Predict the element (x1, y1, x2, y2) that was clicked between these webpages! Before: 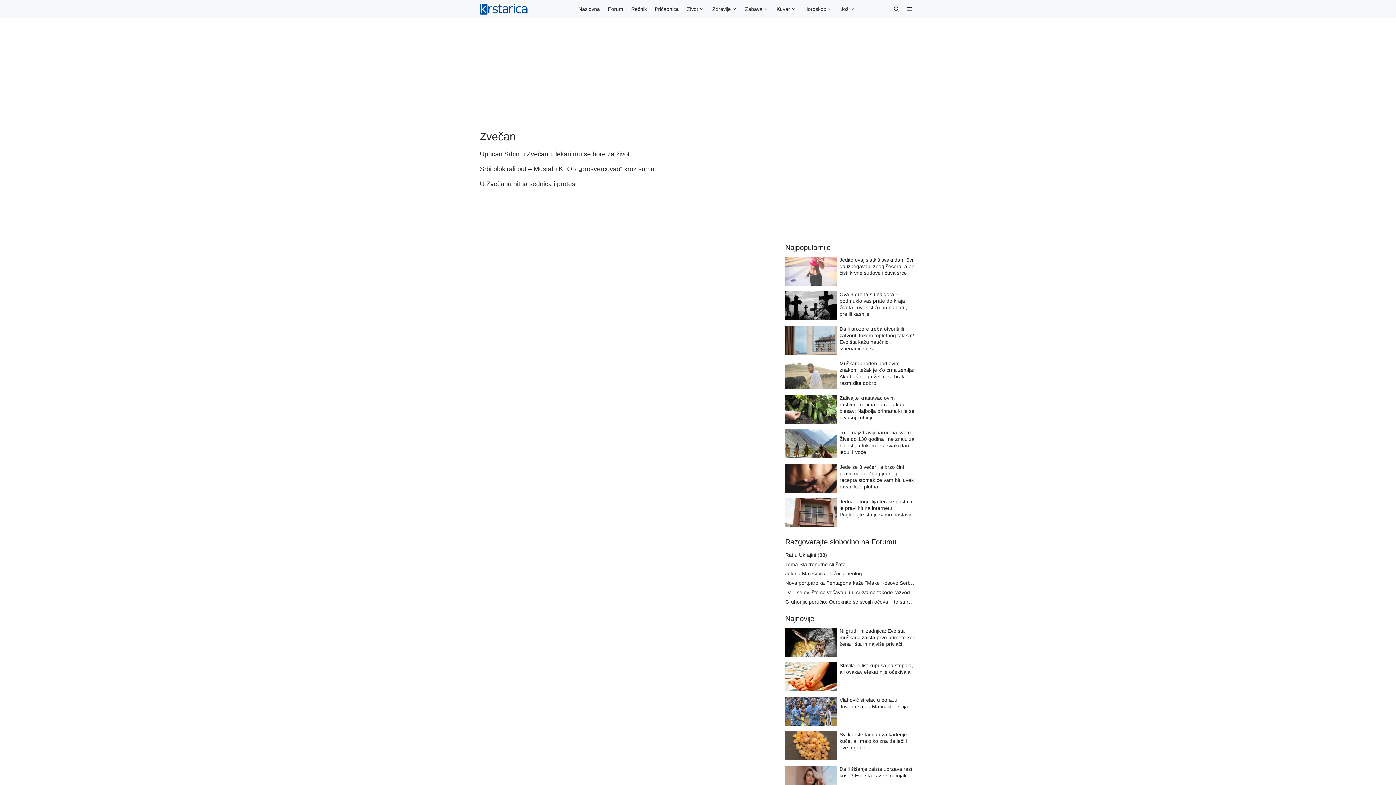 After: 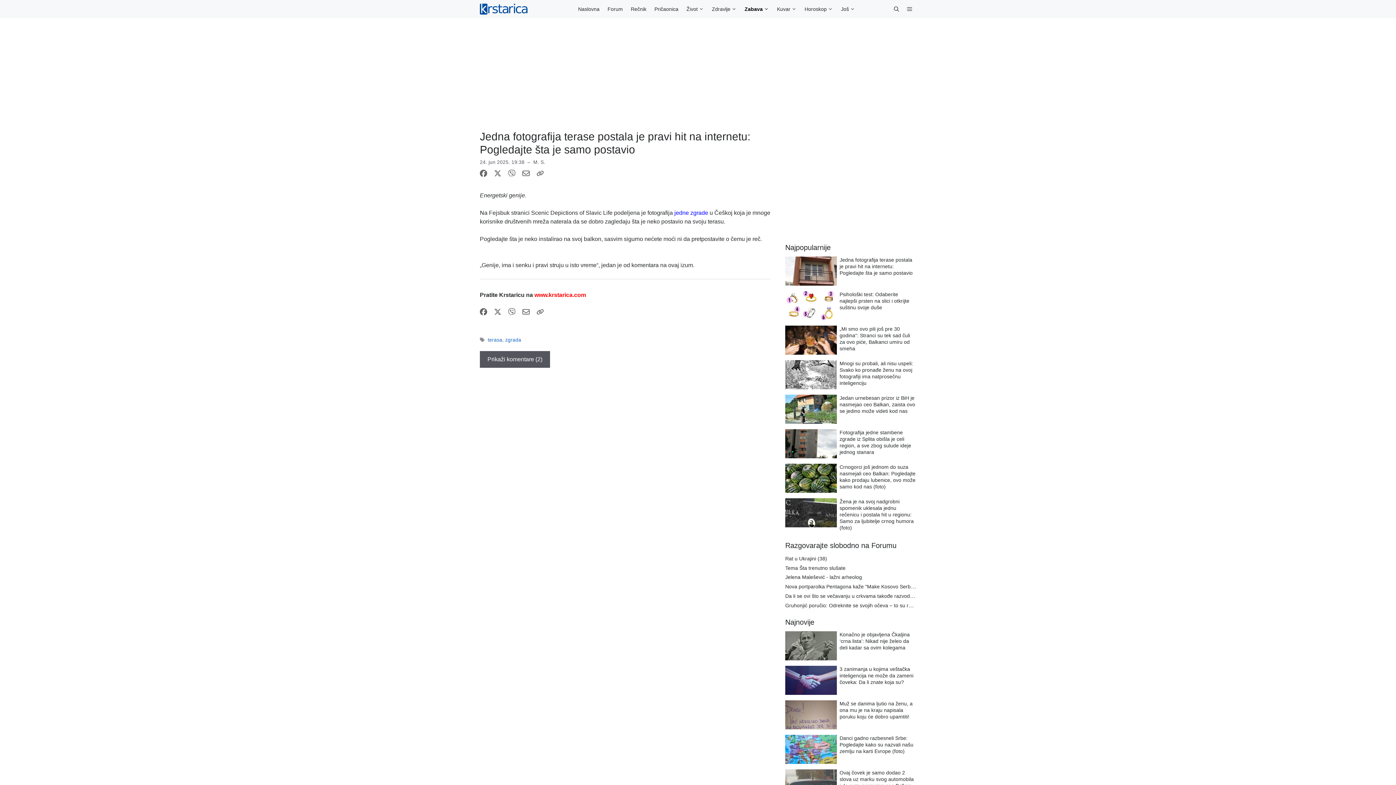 Action: bbox: (839, 498, 912, 517) label: Jedna fotografija terase postala je pravi hit na internetu: Pogledajte šta je samo postavio